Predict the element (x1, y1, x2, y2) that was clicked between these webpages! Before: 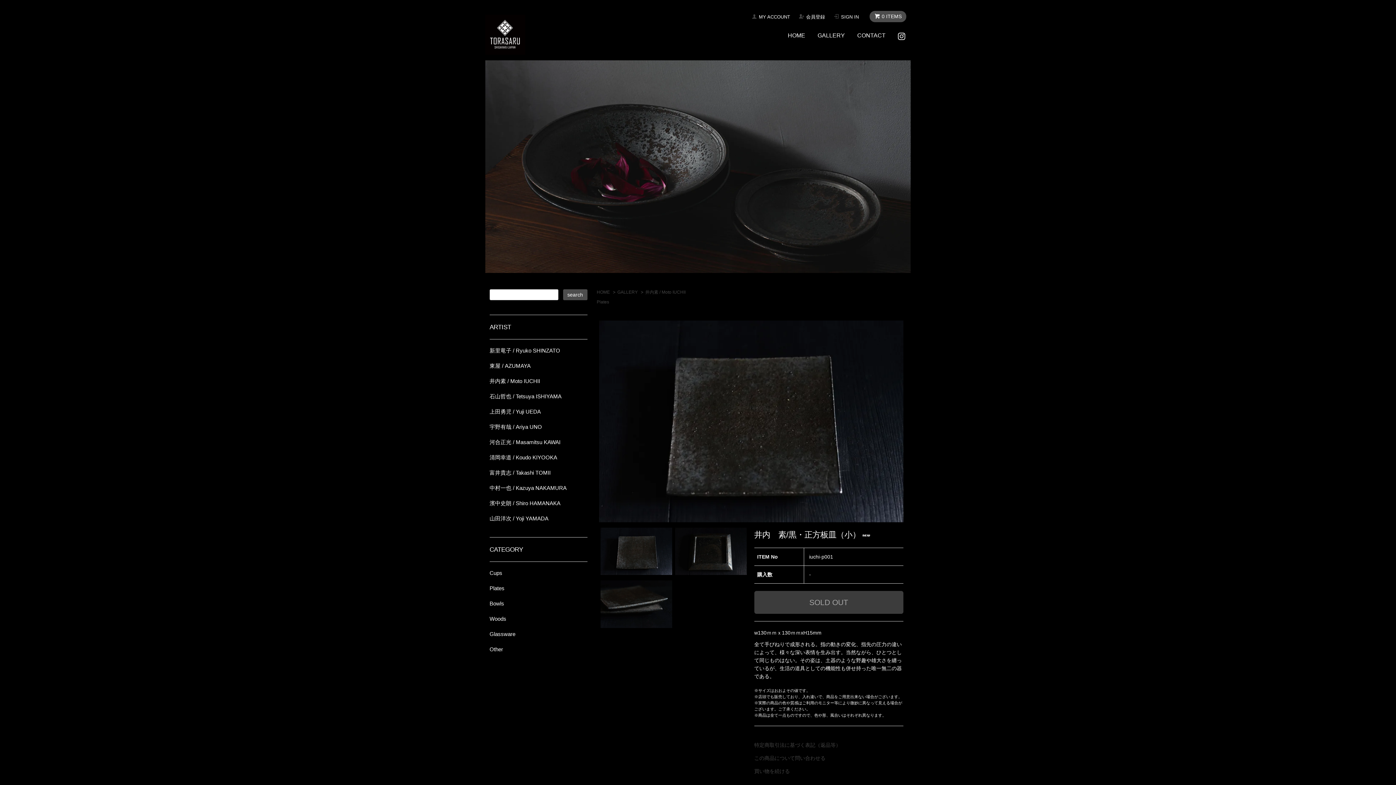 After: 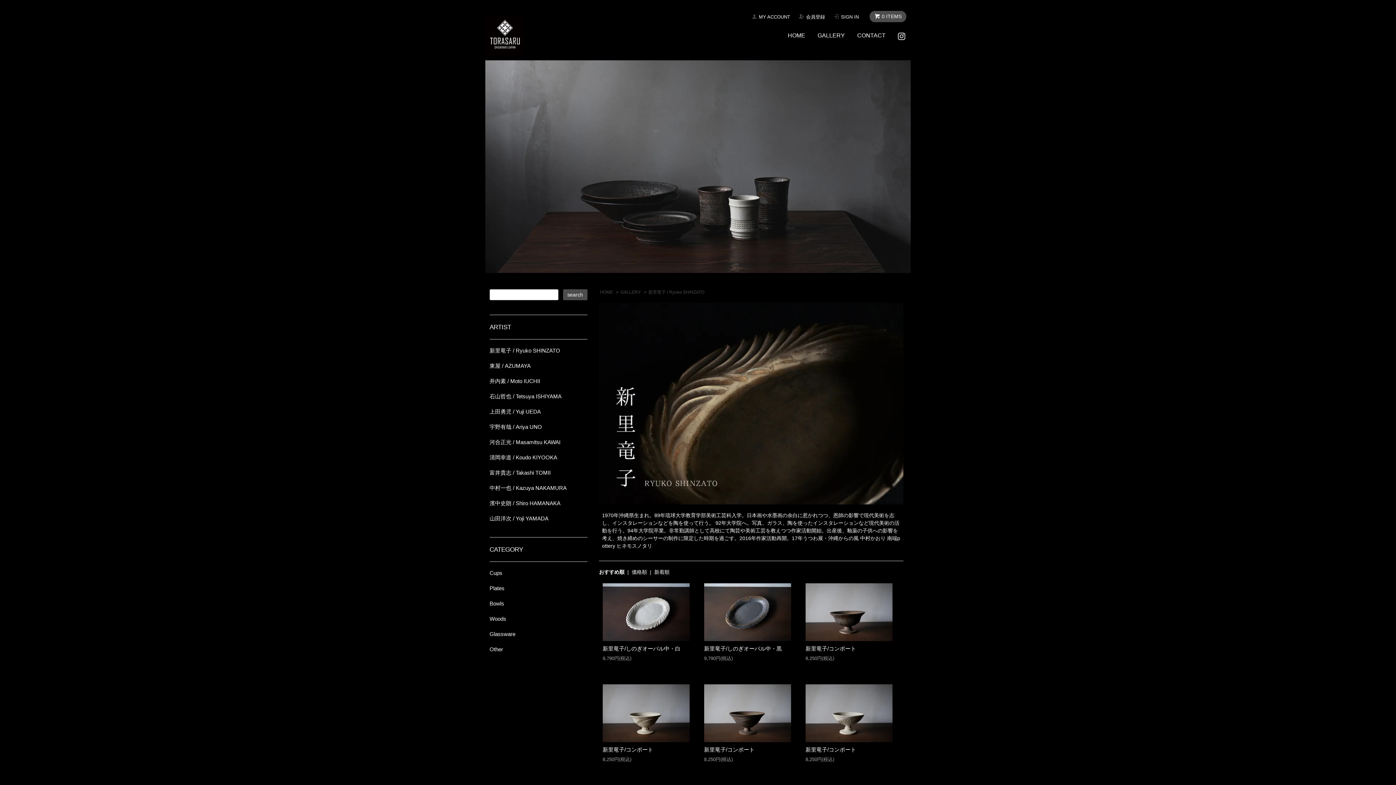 Action: label: 新里竜子 / Ryuko SHINZATO bbox: (489, 346, 587, 354)